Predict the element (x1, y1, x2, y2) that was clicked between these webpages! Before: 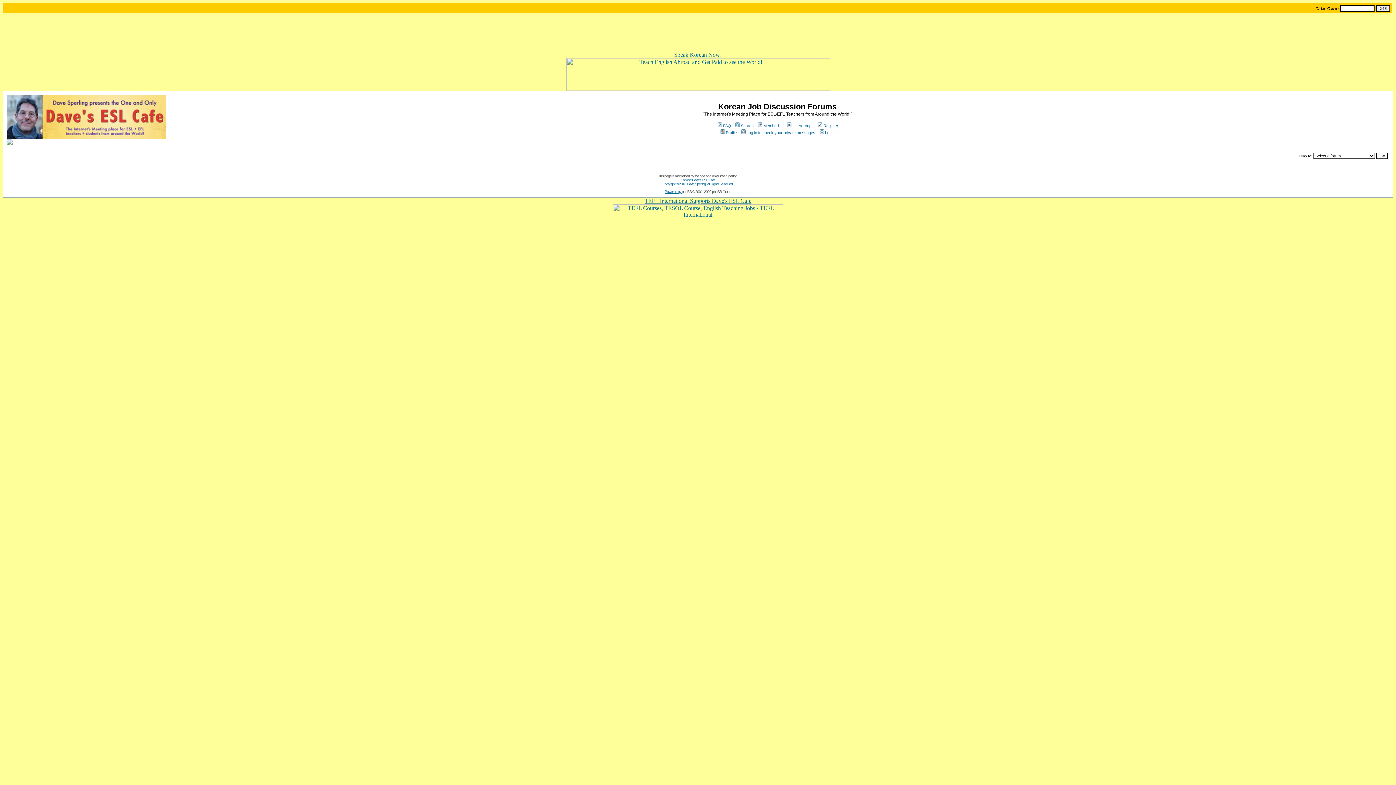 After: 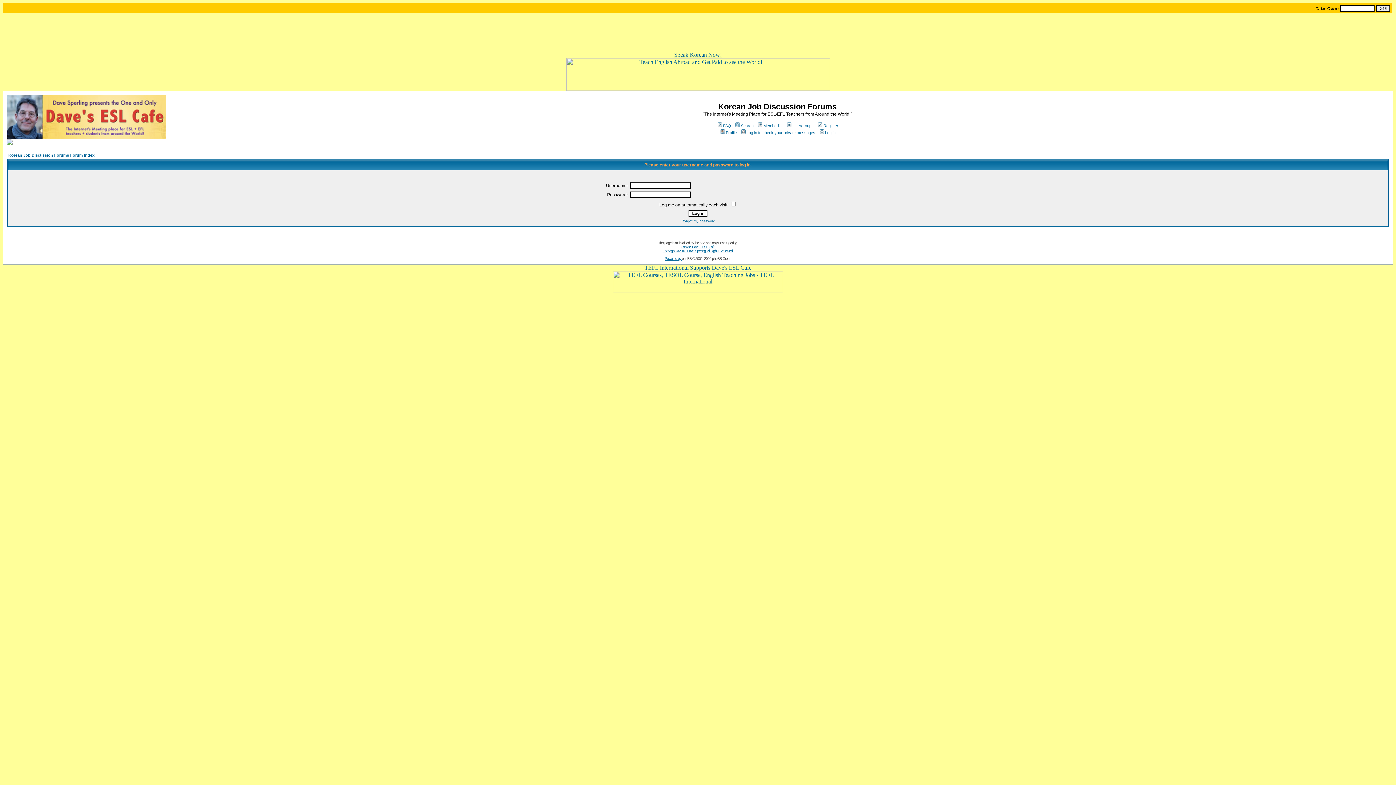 Action: label: Profile bbox: (719, 130, 736, 134)